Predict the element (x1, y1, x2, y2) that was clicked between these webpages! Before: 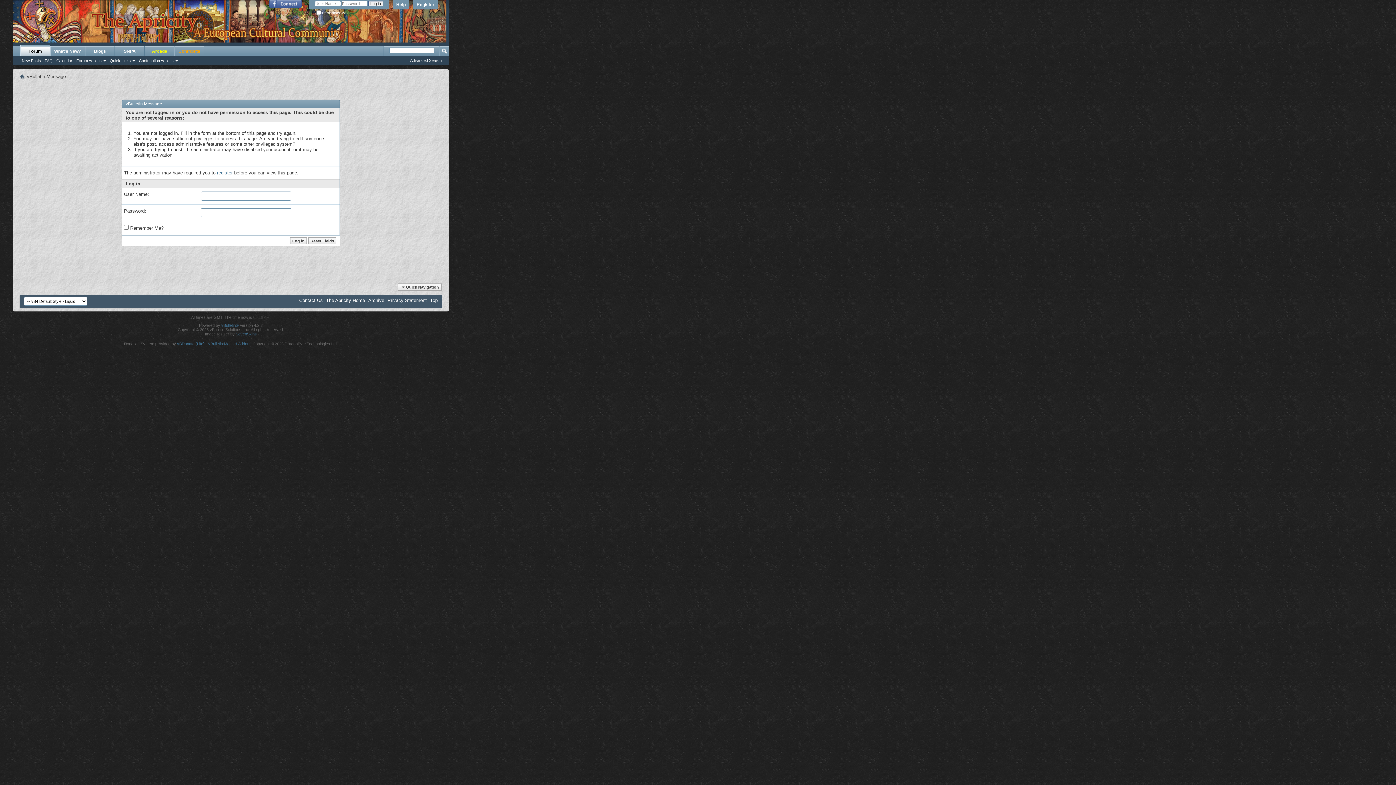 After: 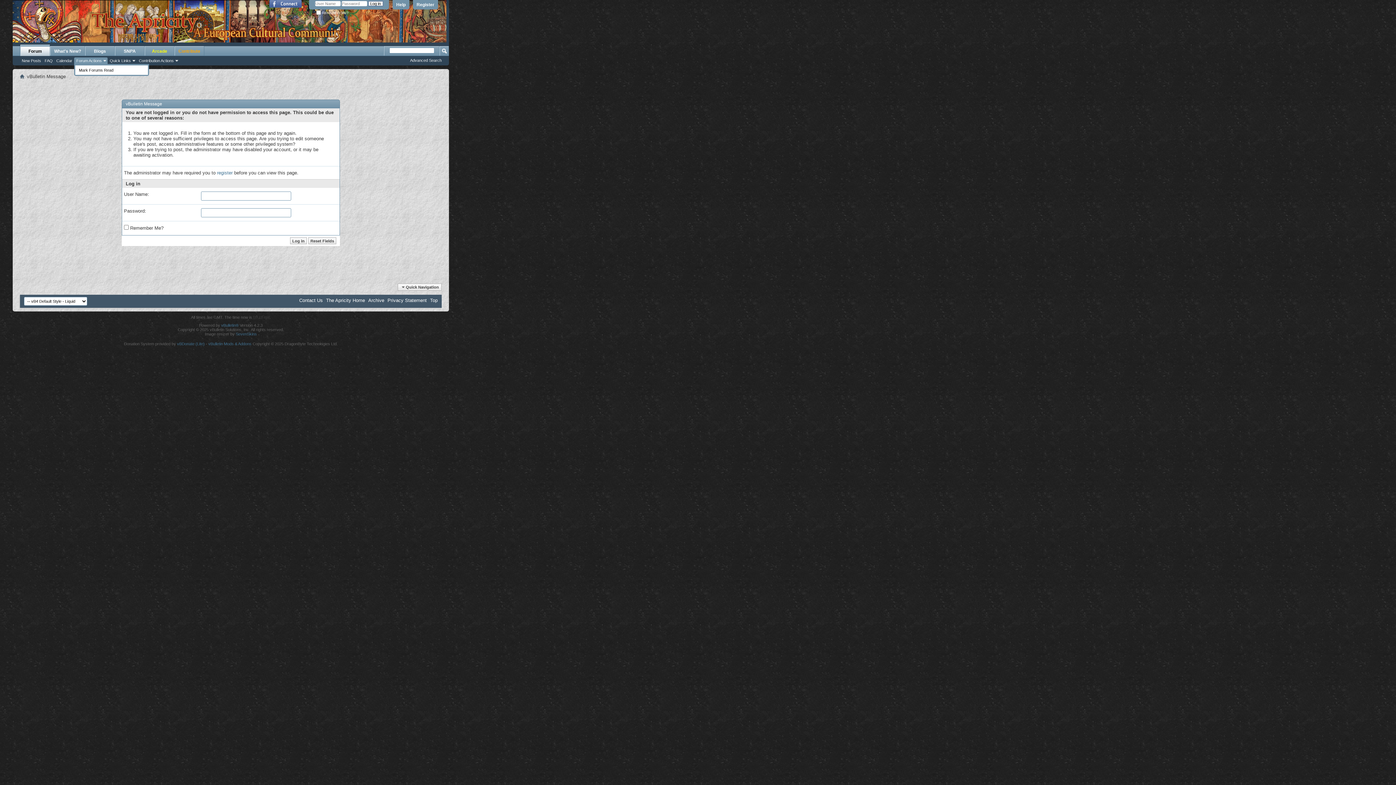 Action: label: Forum Actions bbox: (74, 57, 107, 64)